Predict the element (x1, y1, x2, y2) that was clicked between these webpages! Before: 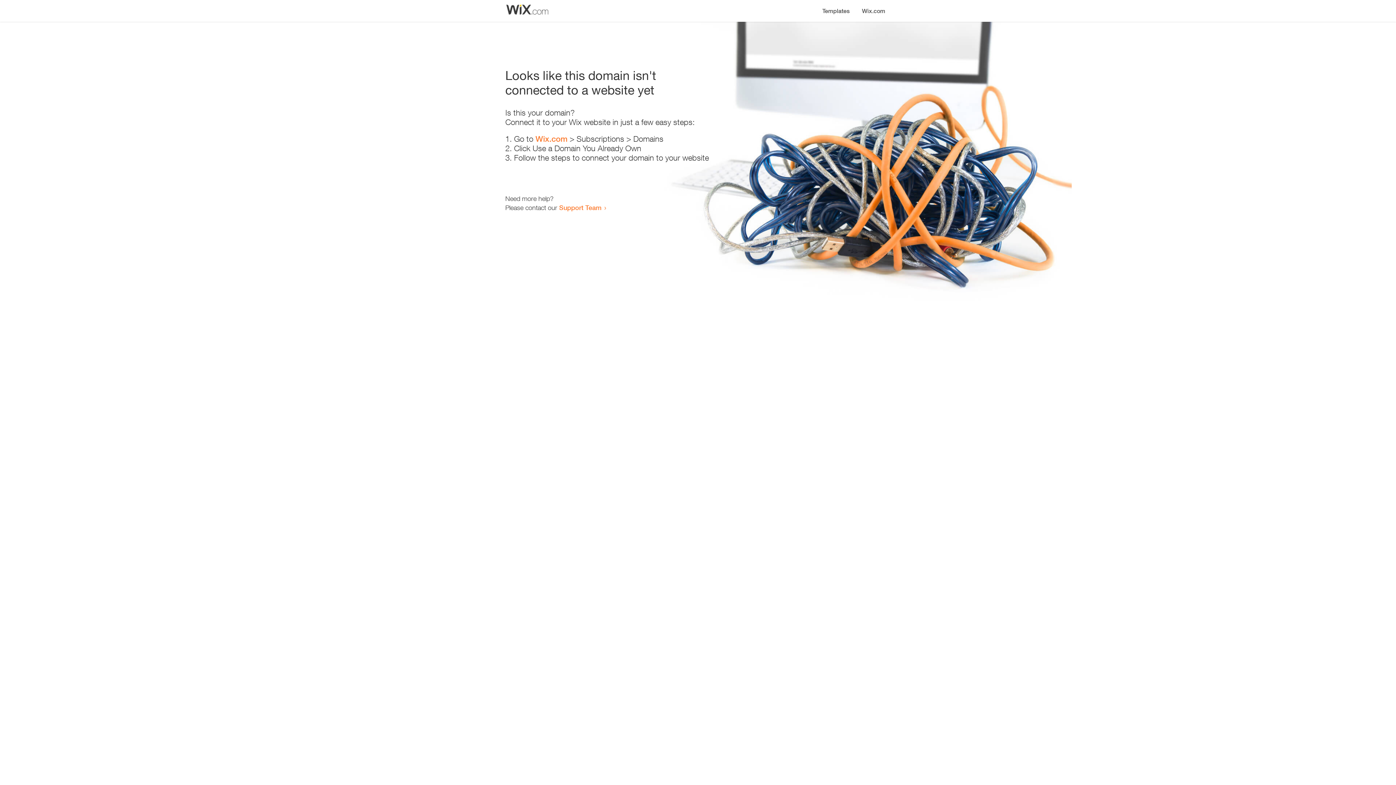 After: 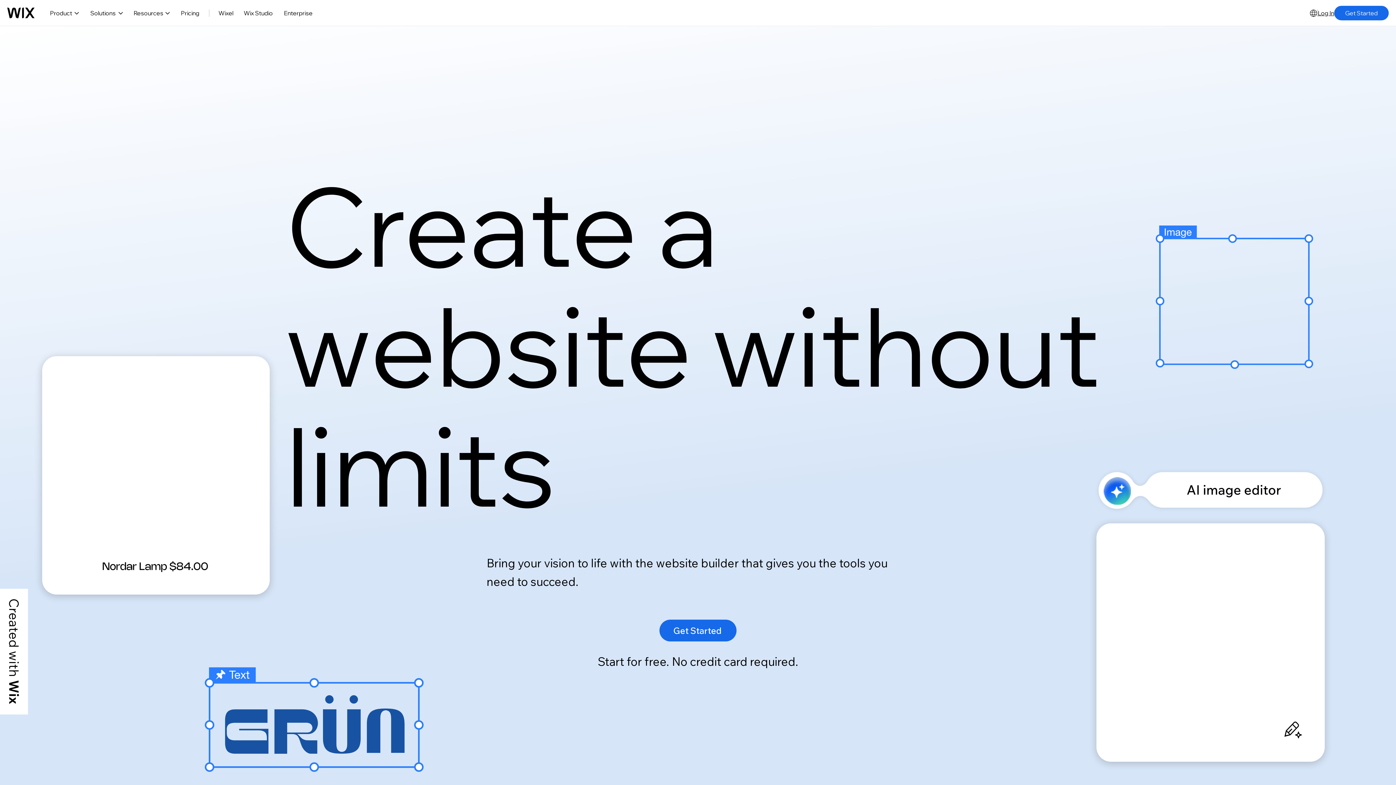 Action: bbox: (535, 134, 567, 143) label: Wix.com